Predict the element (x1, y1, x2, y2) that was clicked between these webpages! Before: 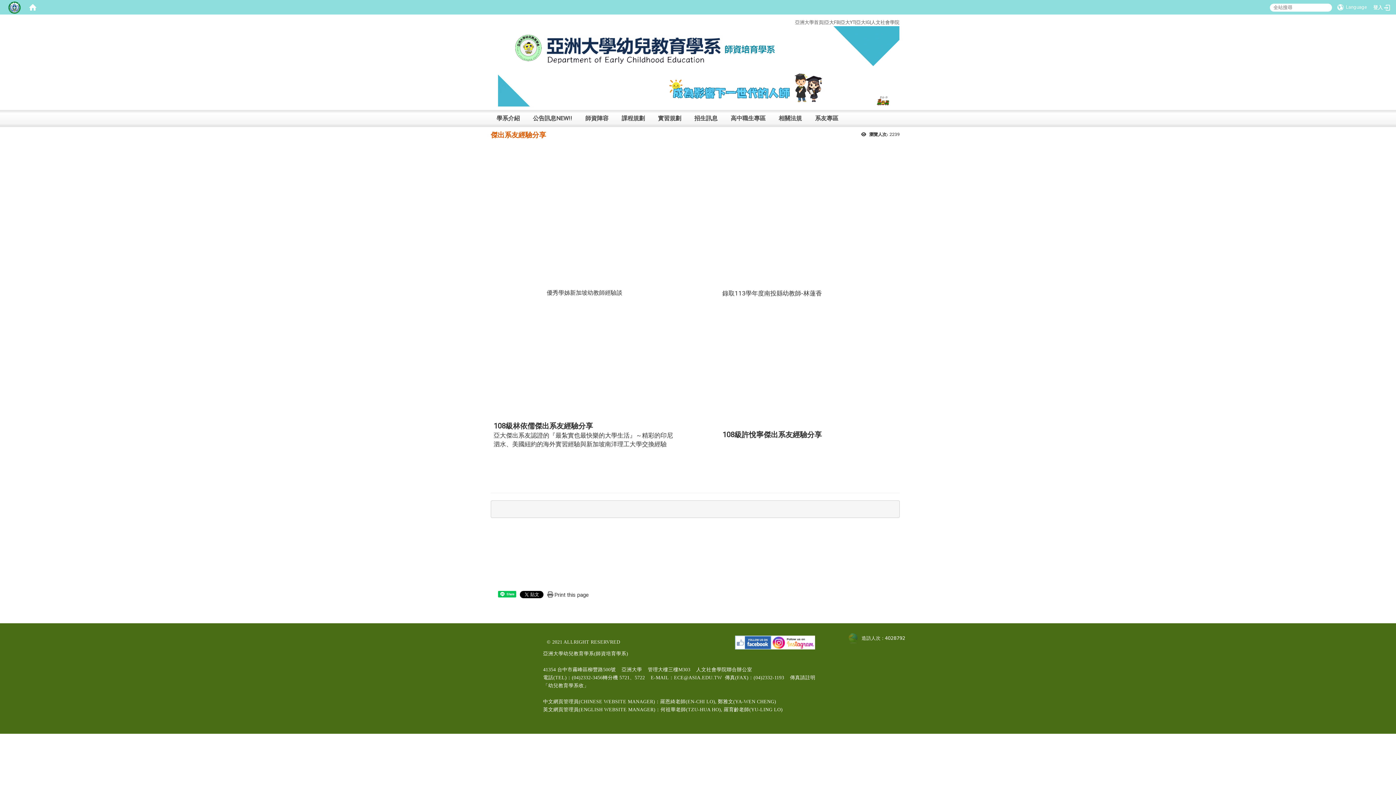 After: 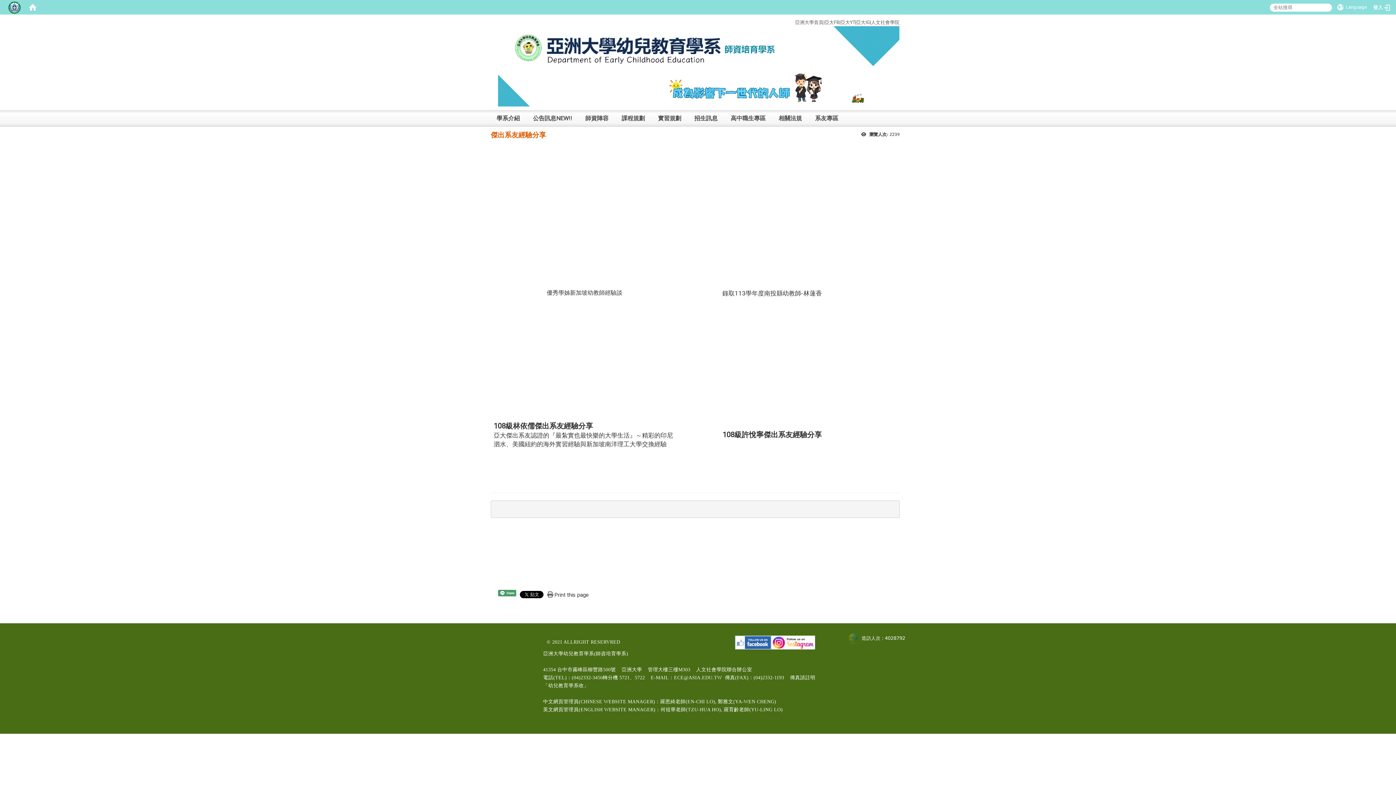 Action: bbox: (498, 591, 516, 597) label:  Share